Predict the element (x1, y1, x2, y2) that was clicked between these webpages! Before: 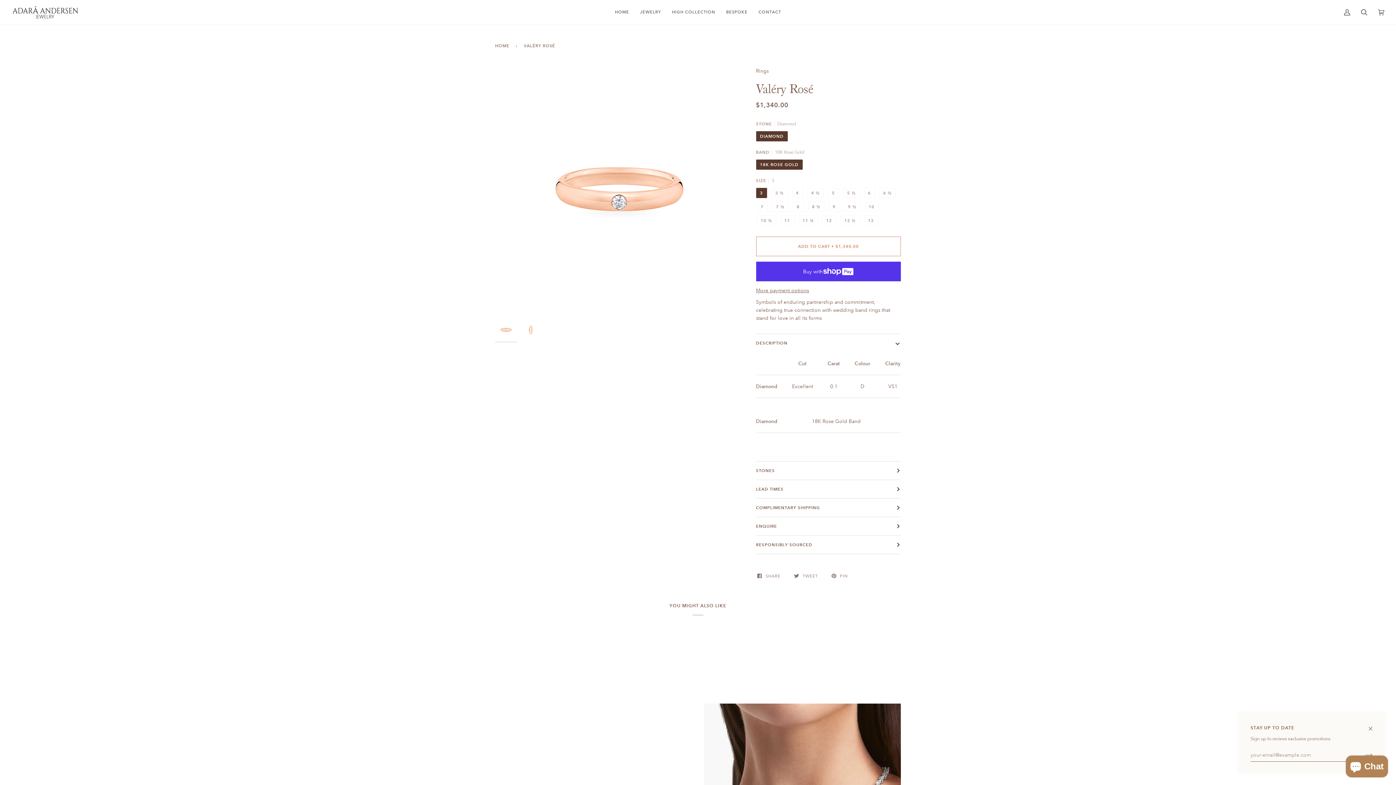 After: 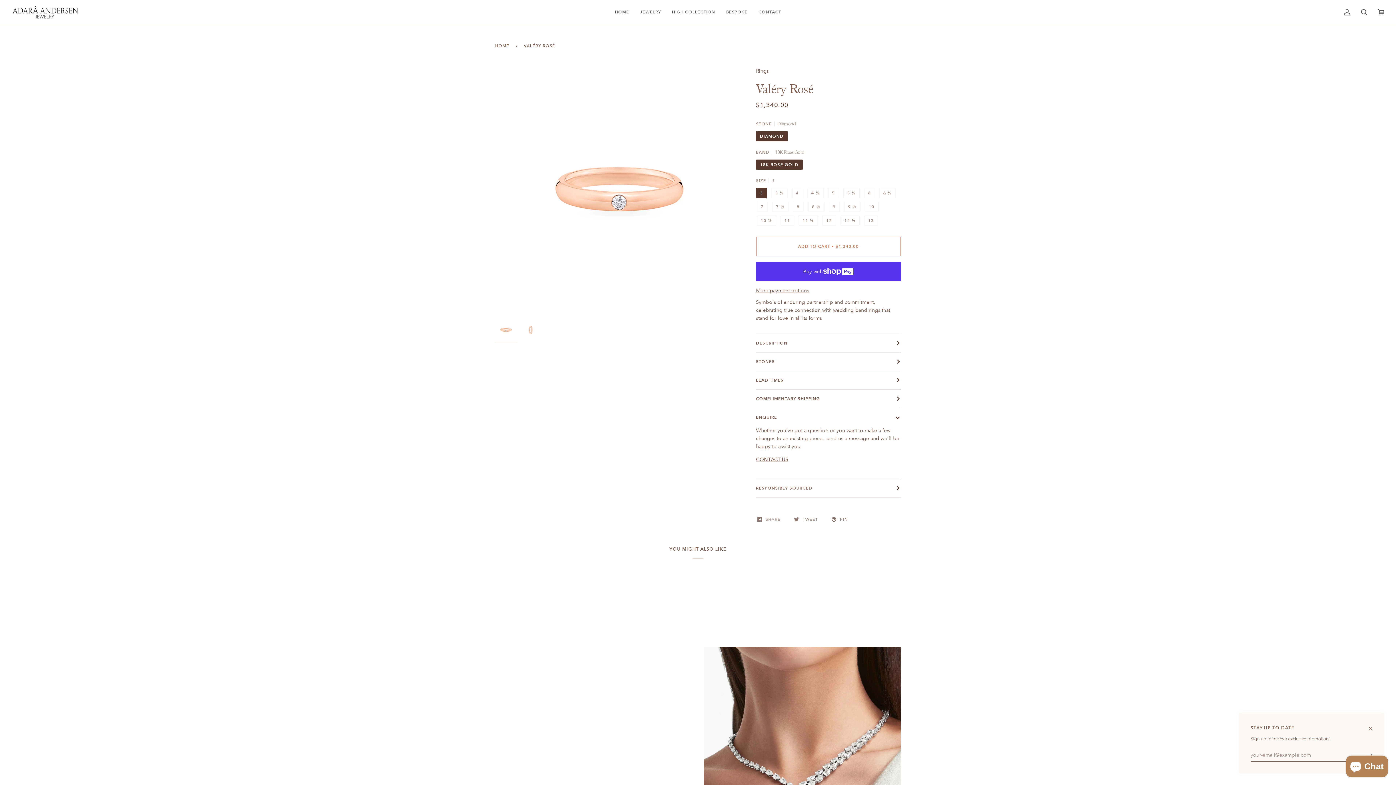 Action: bbox: (756, 517, 901, 535) label: ENQUIRE